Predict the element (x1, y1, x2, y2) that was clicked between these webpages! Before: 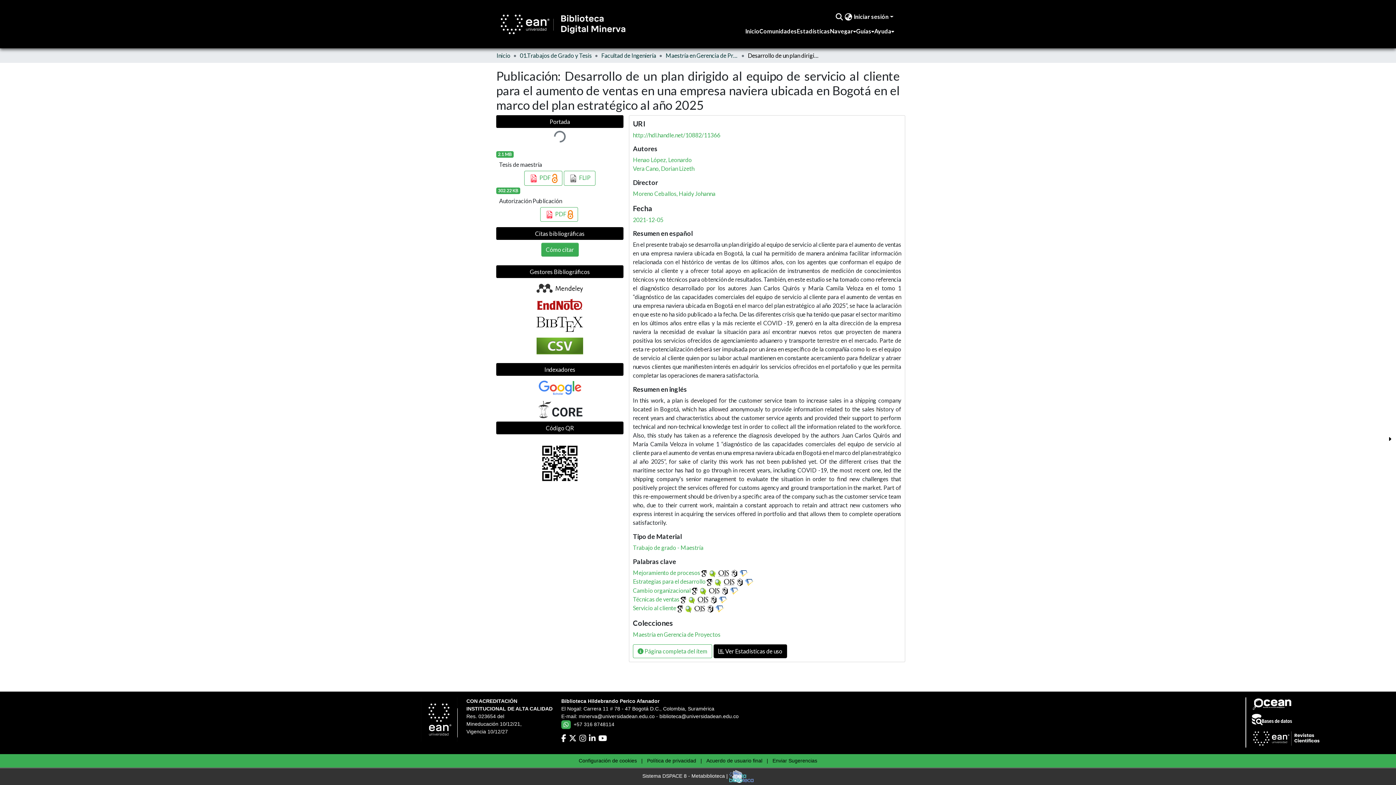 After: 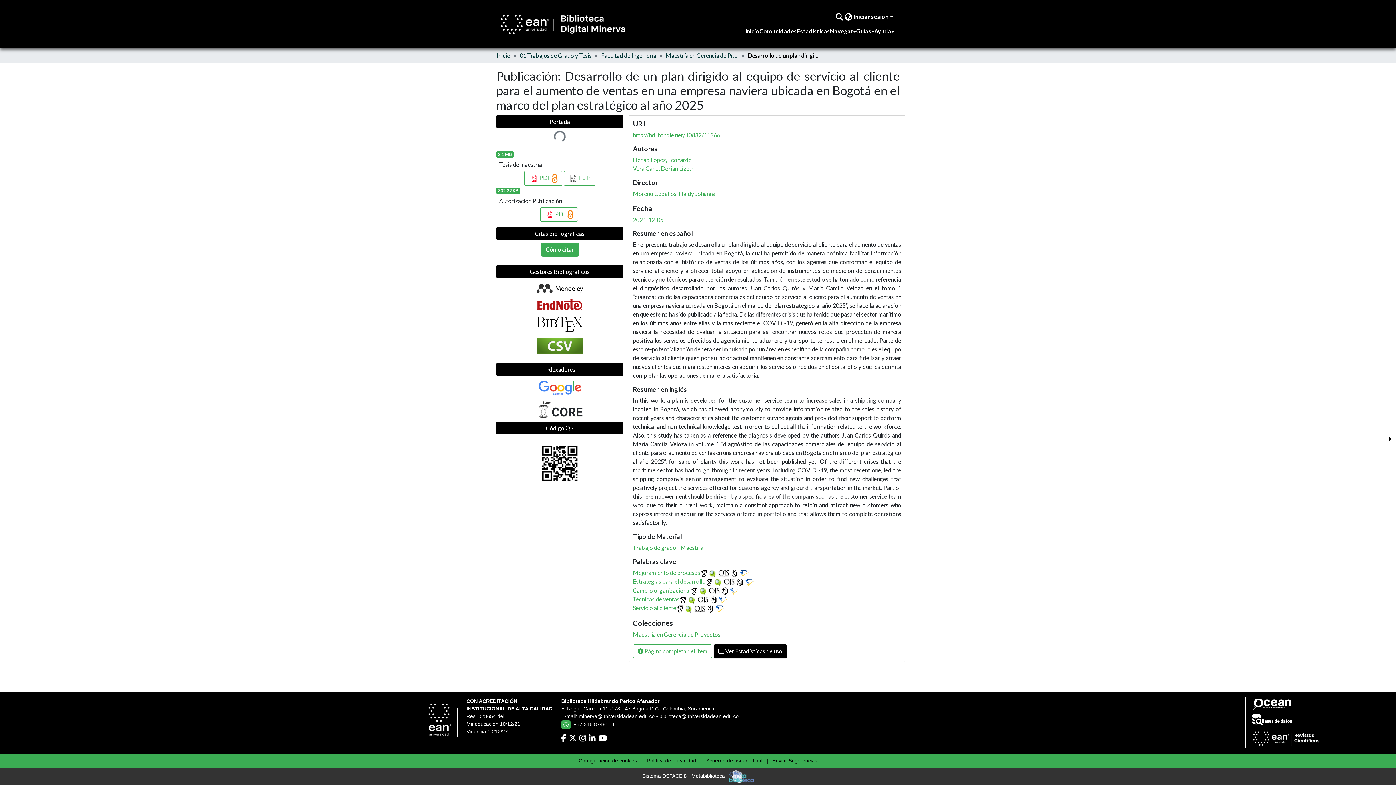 Action: bbox: (715, 604, 725, 611)